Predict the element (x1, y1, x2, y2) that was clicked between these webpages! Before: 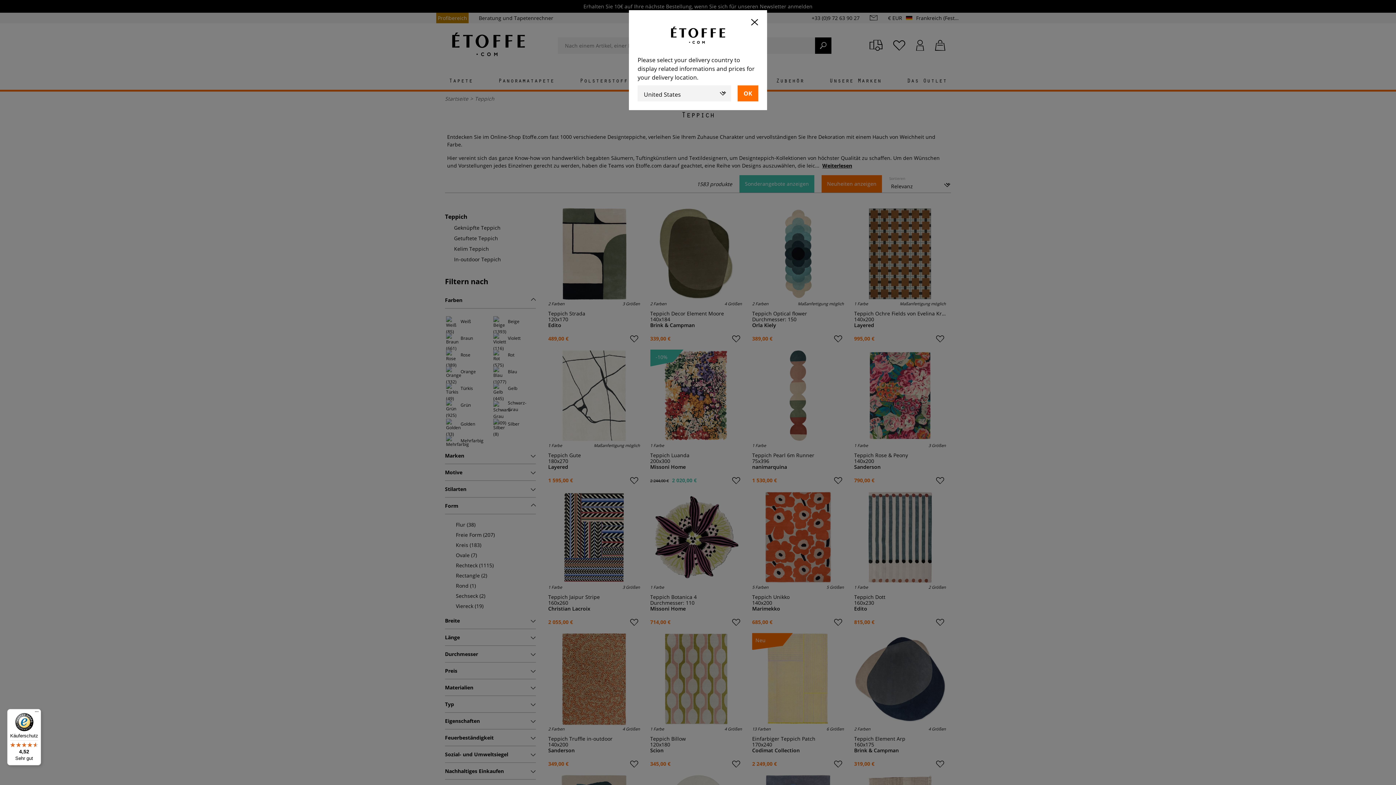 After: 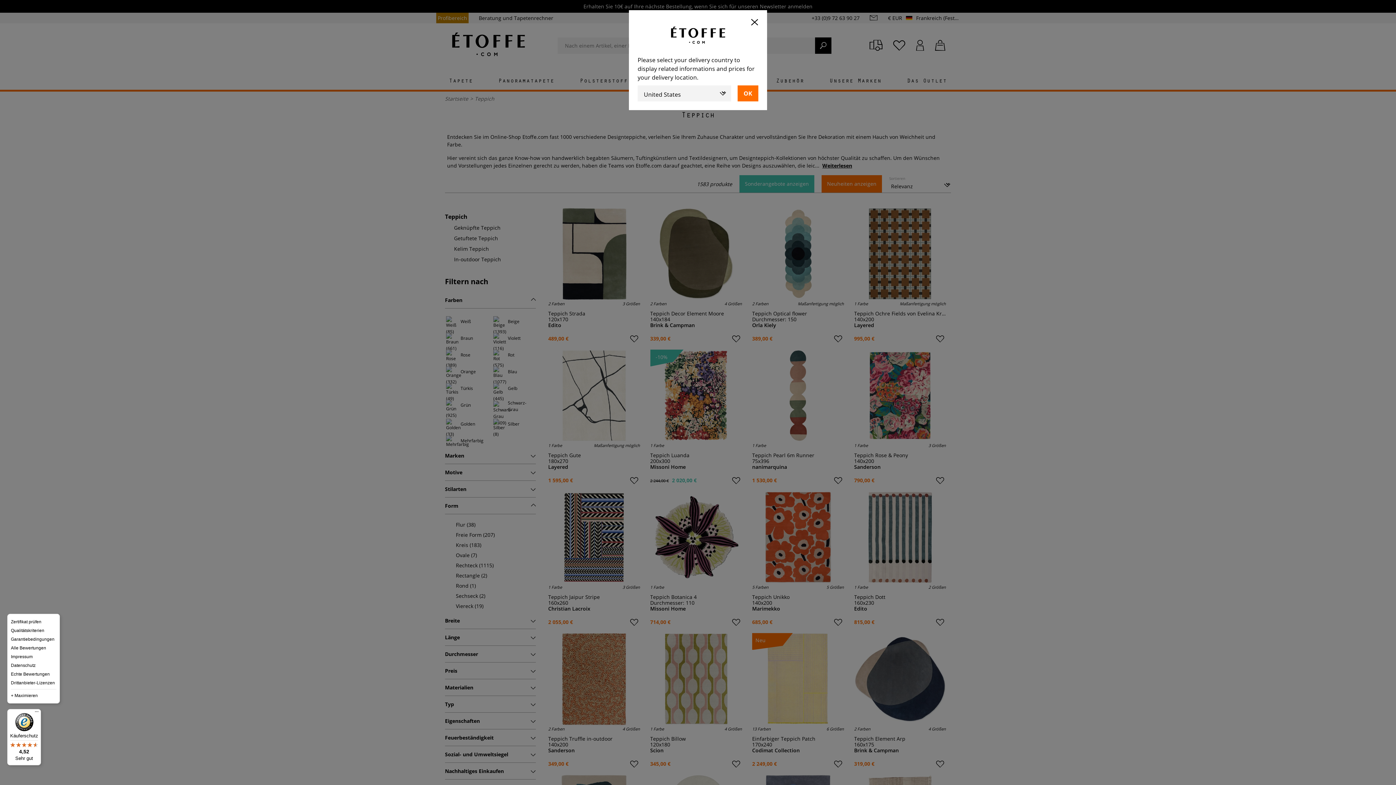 Action: label: Menü bbox: (32, 709, 41, 718)